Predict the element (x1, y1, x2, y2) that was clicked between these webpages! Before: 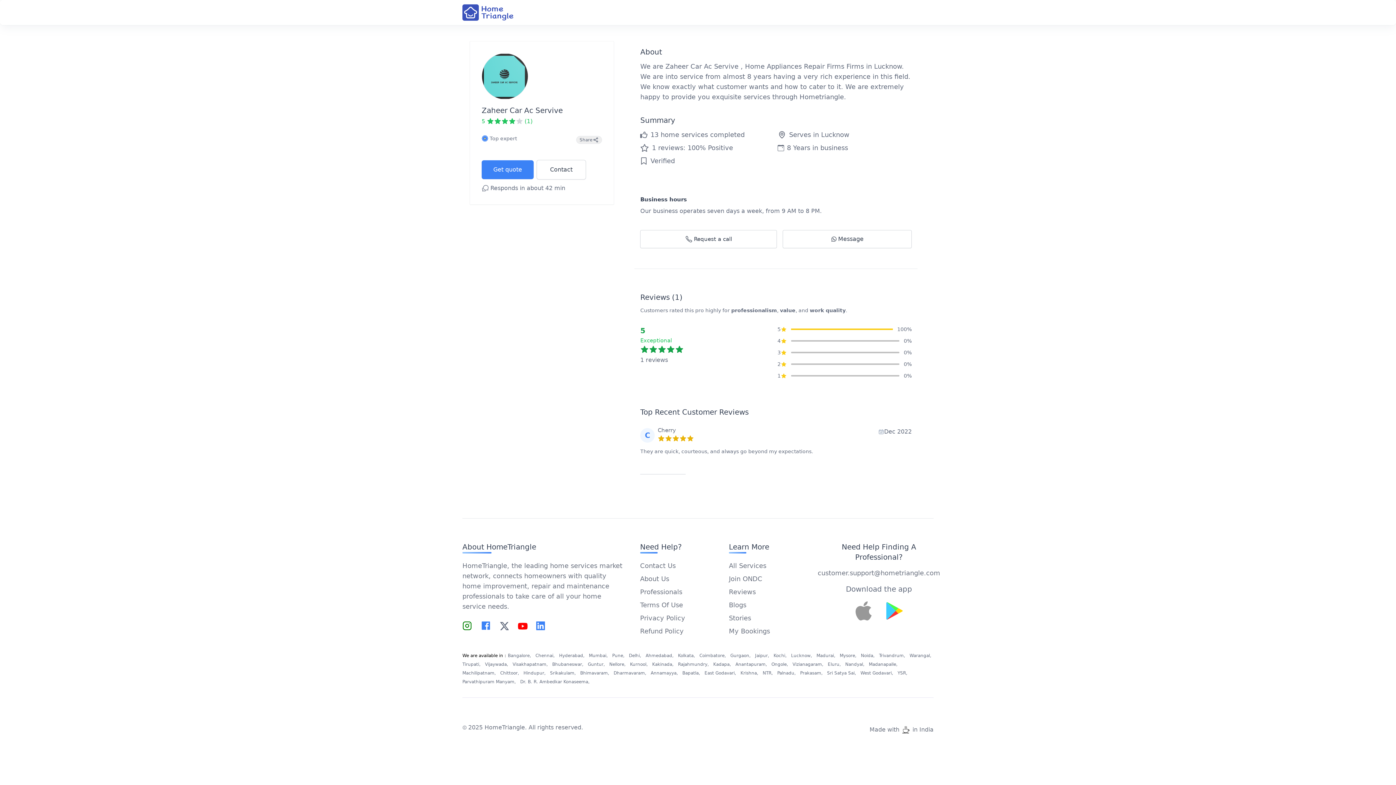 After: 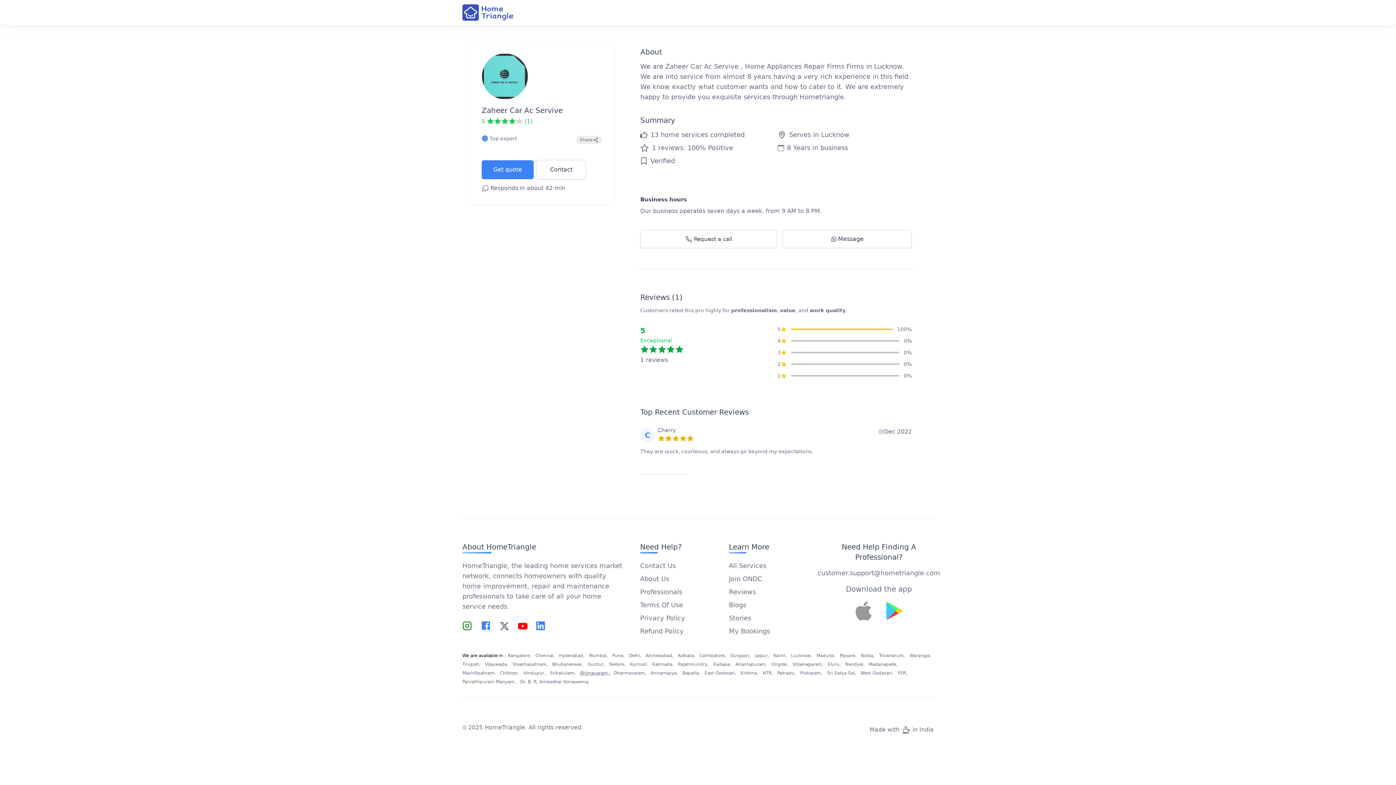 Action: bbox: (580, 670, 610, 676) label: Bhimavaram, 